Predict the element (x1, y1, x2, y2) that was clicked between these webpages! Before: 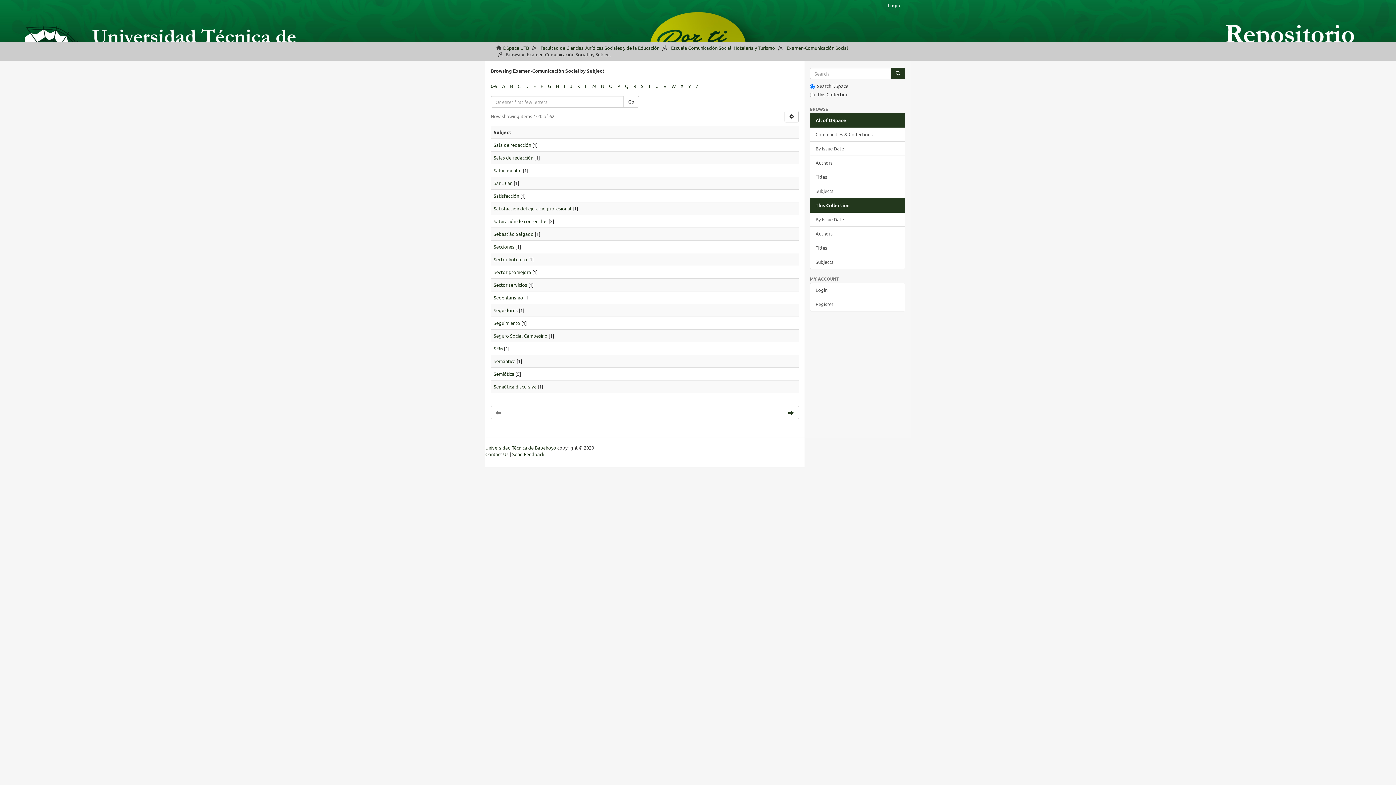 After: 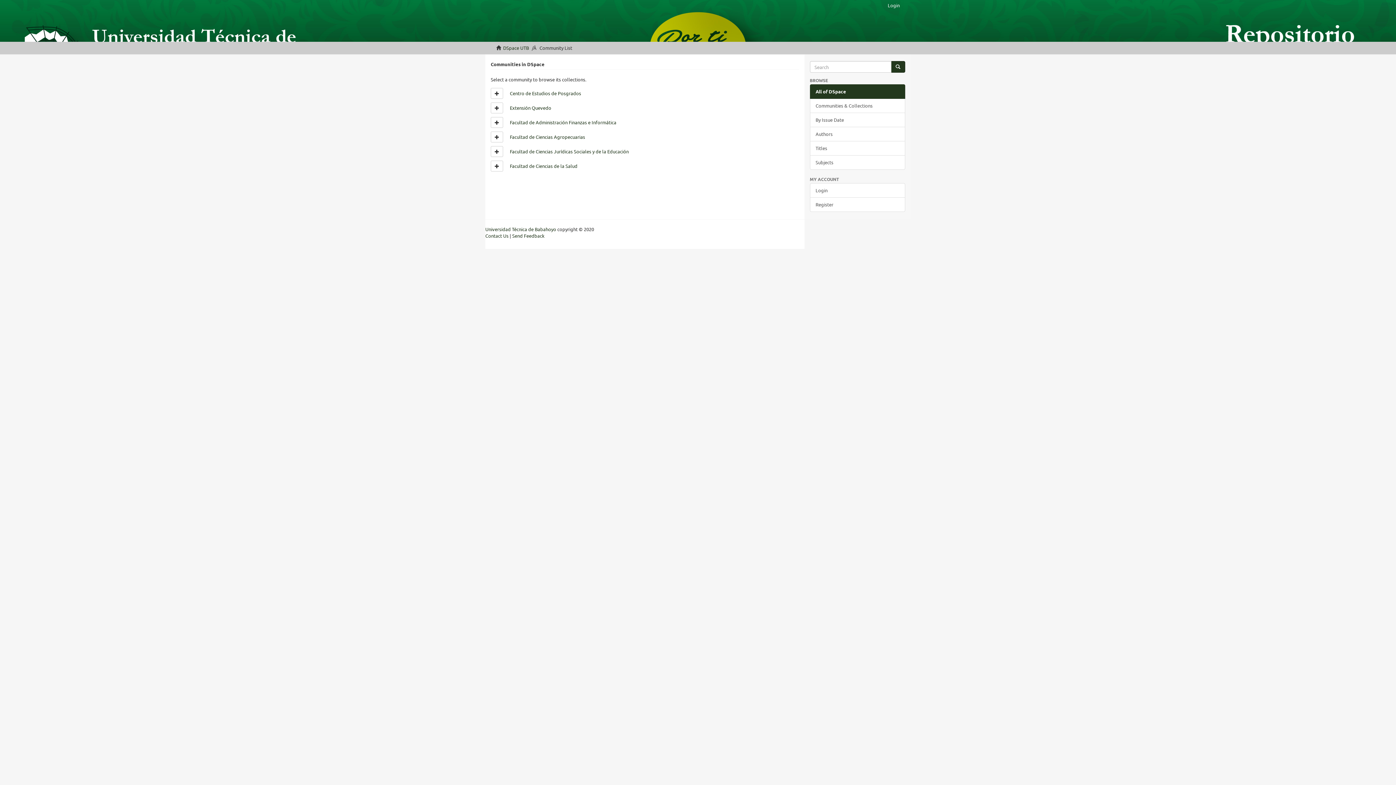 Action: label: Communities & Collections bbox: (810, 127, 905, 141)